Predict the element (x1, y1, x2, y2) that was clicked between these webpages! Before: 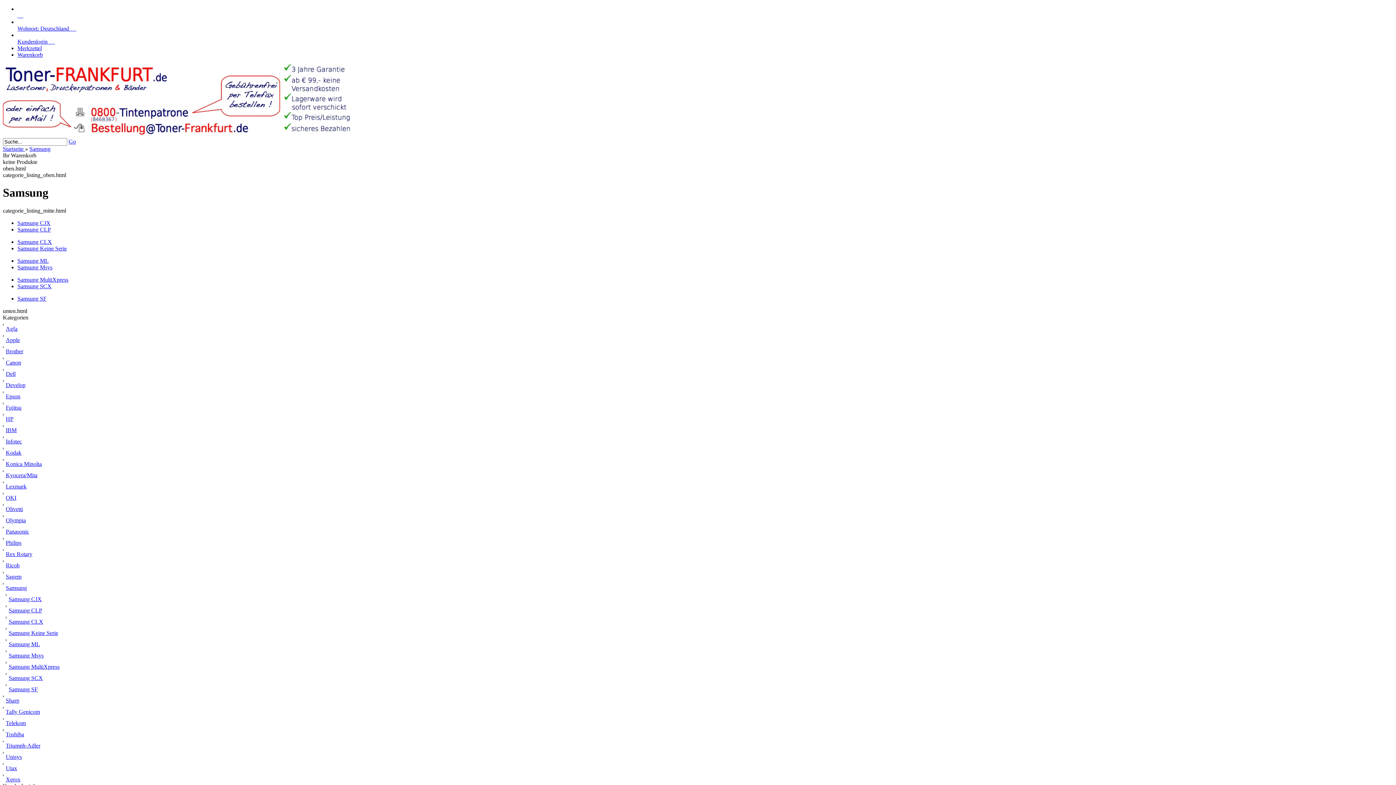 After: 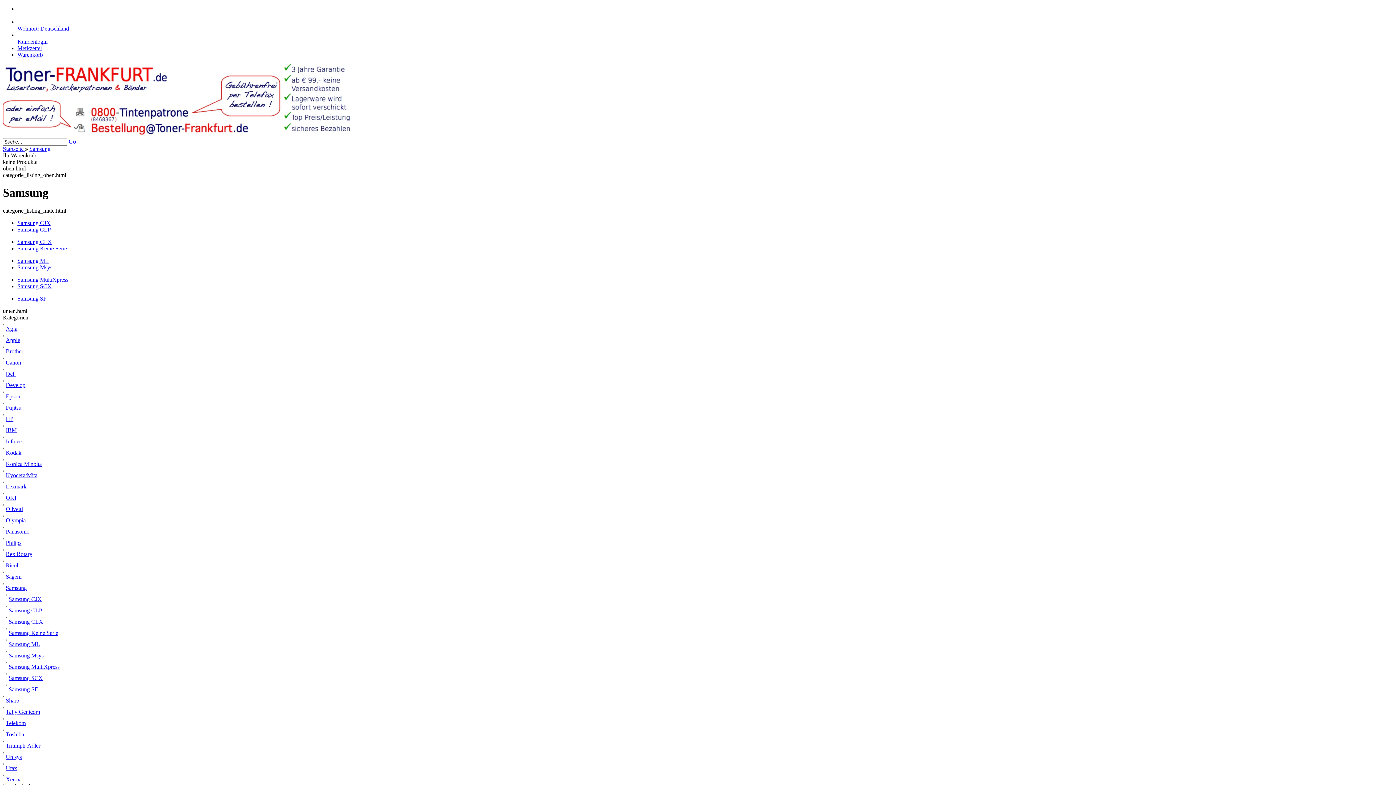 Action: label: Samsung bbox: (5, 585, 26, 591)